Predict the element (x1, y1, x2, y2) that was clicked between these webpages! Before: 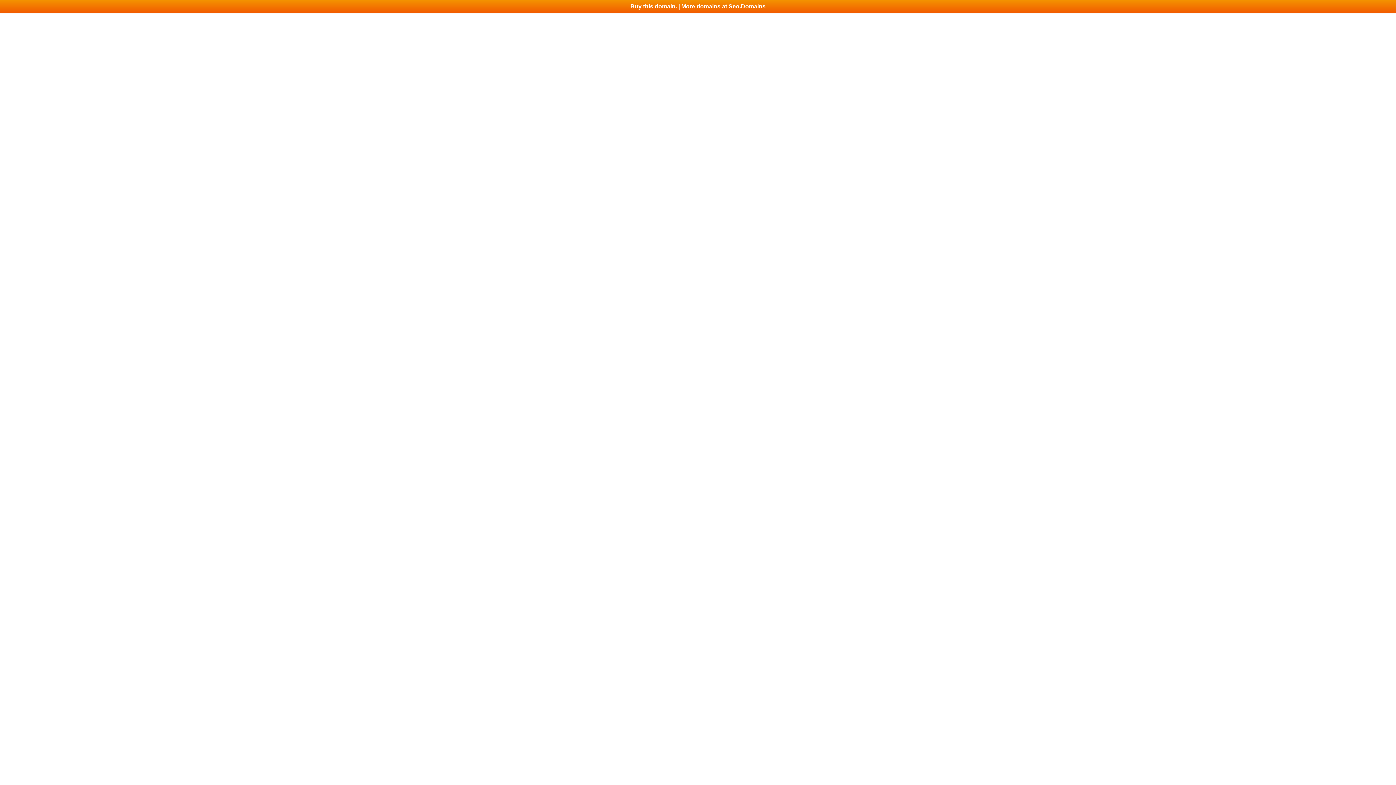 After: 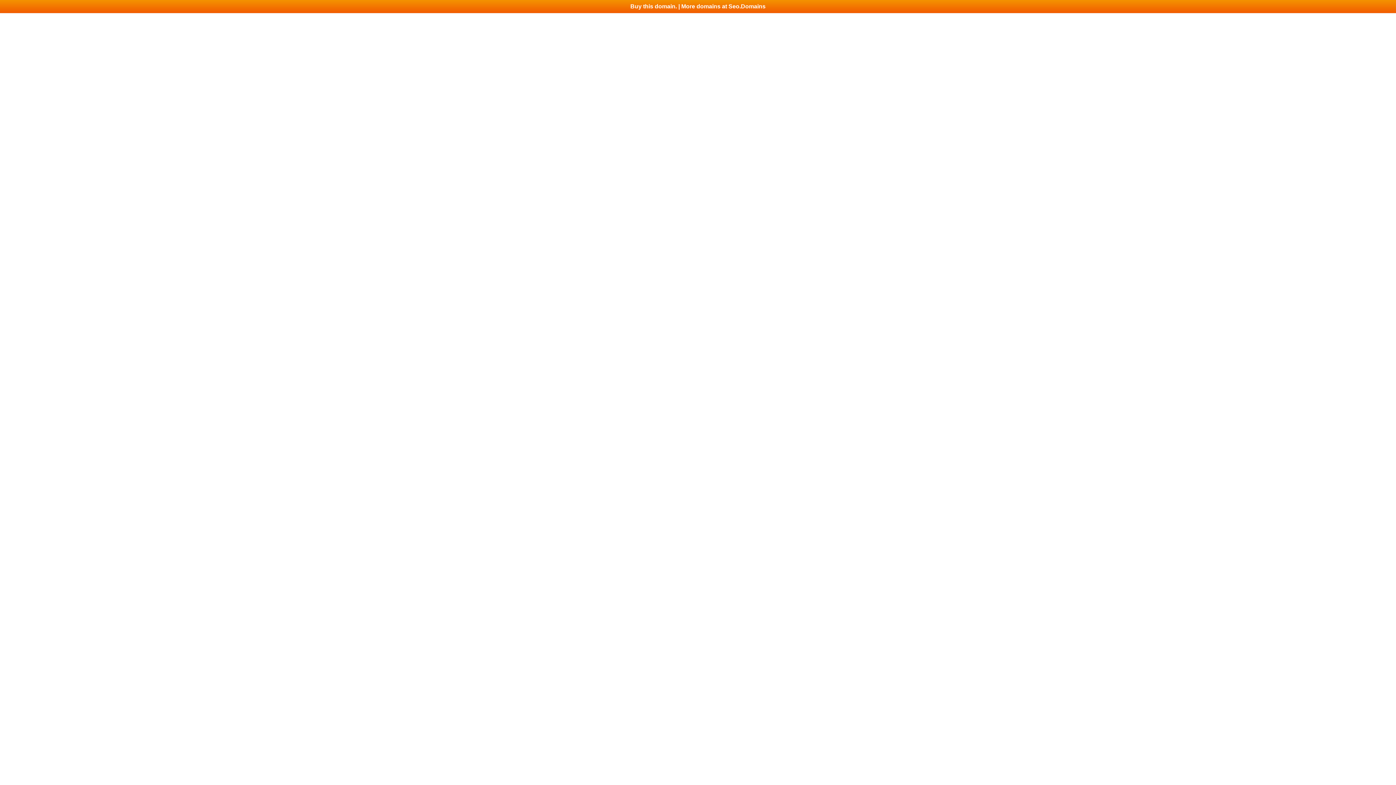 Action: bbox: (0, 0, 1396, 13) label: Buy this domain. | More domains at Seo.Domains